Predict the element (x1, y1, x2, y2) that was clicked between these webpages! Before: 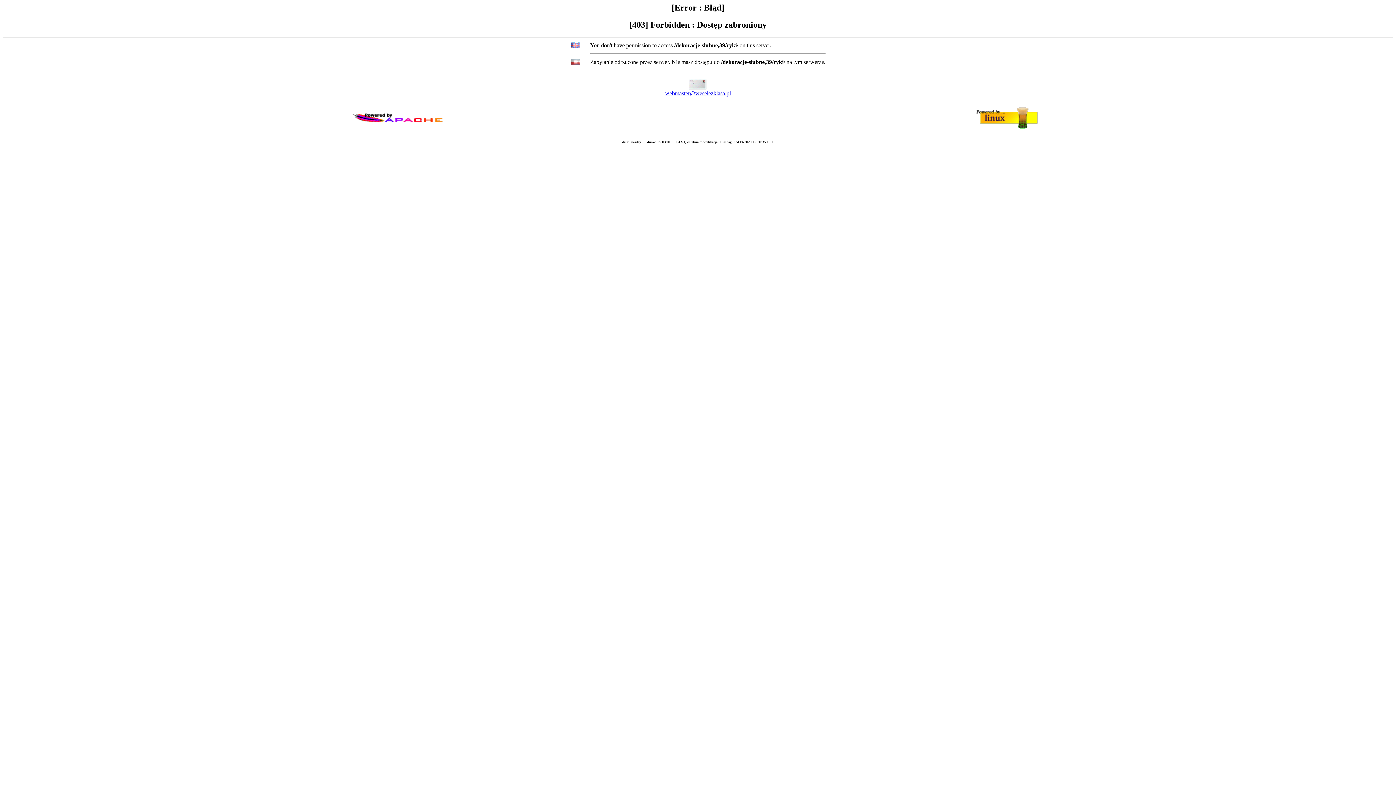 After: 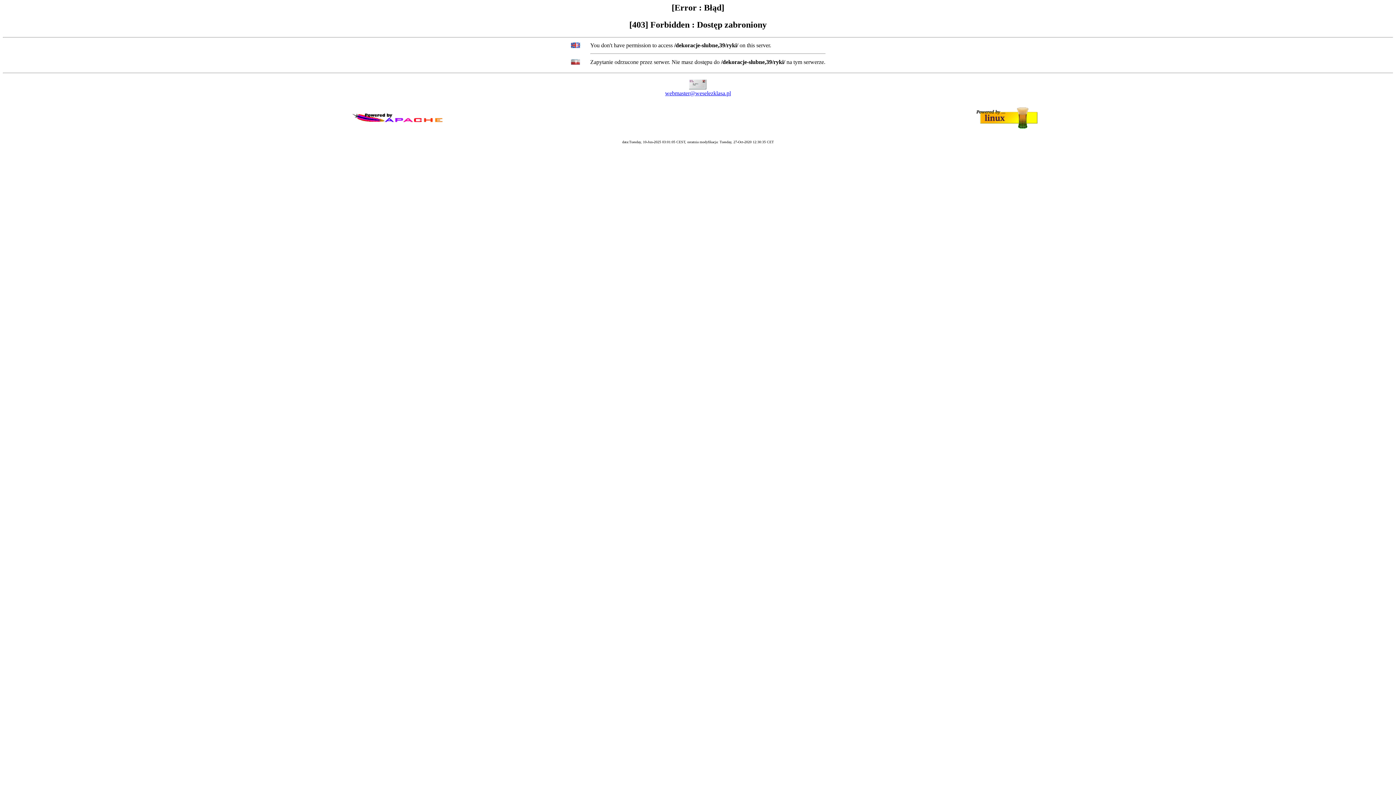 Action: label: webmaster@weselezklasa.pl bbox: (665, 90, 731, 96)